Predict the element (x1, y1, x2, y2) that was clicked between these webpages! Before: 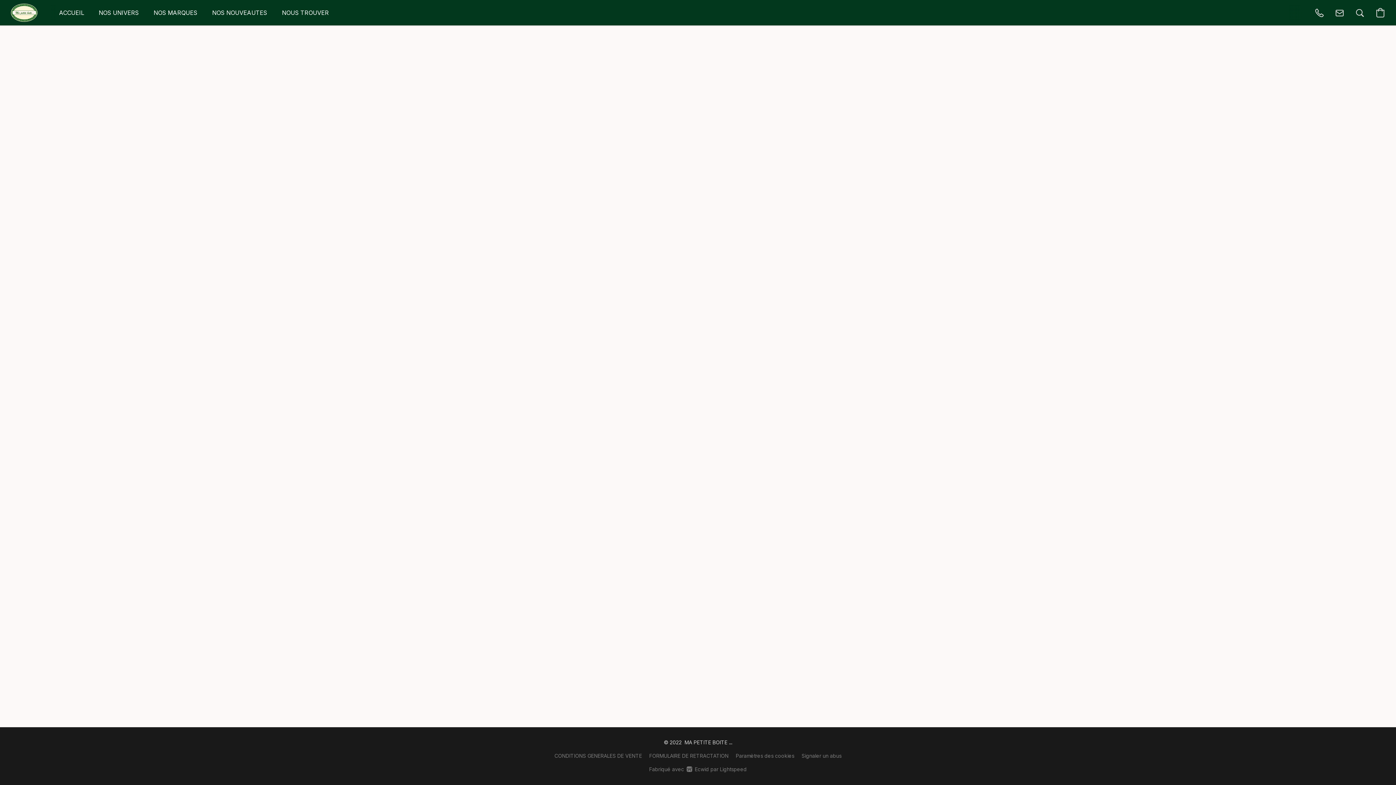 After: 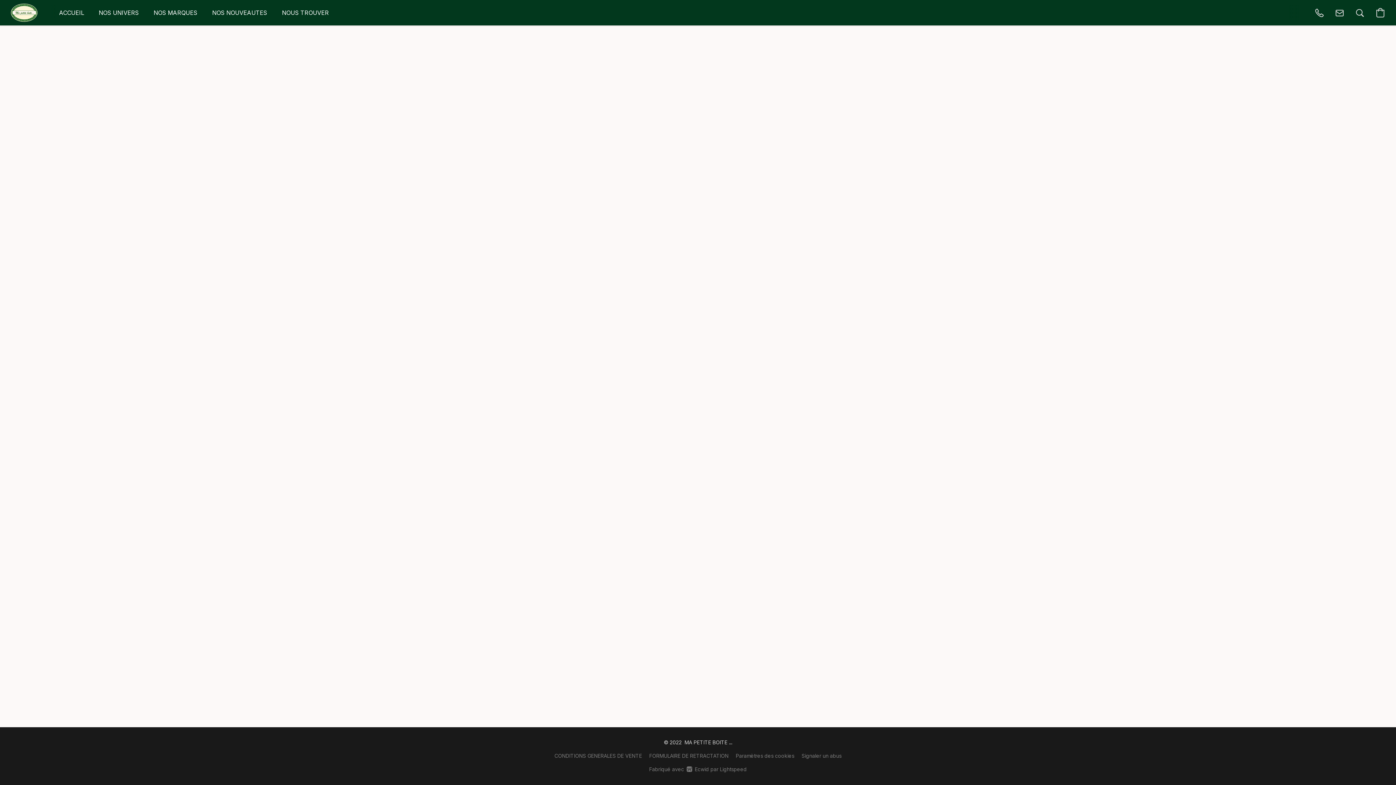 Action: bbox: (146, 5, 204, 20) label: NOS MARQUES